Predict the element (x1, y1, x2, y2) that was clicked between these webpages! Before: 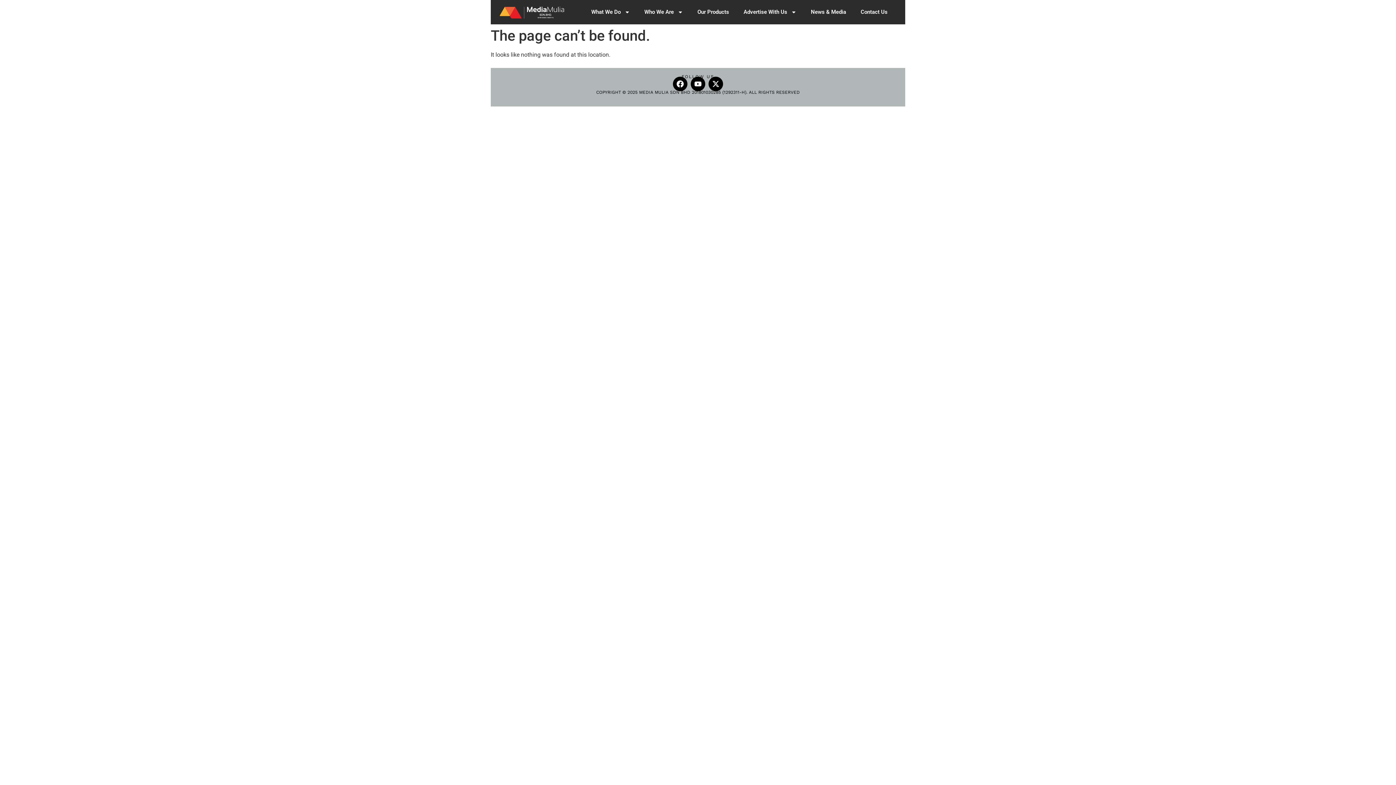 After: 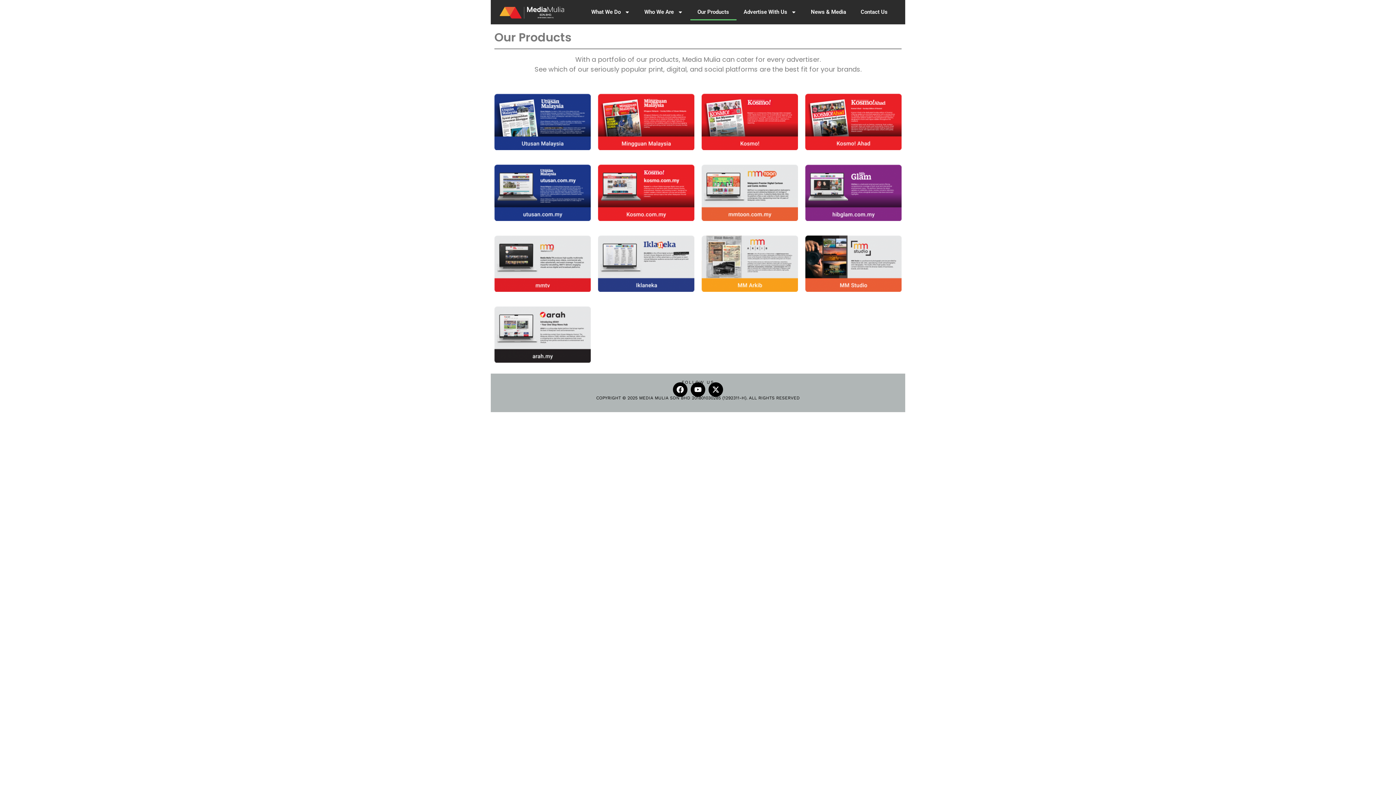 Action: bbox: (690, 3, 736, 20) label: Our Products